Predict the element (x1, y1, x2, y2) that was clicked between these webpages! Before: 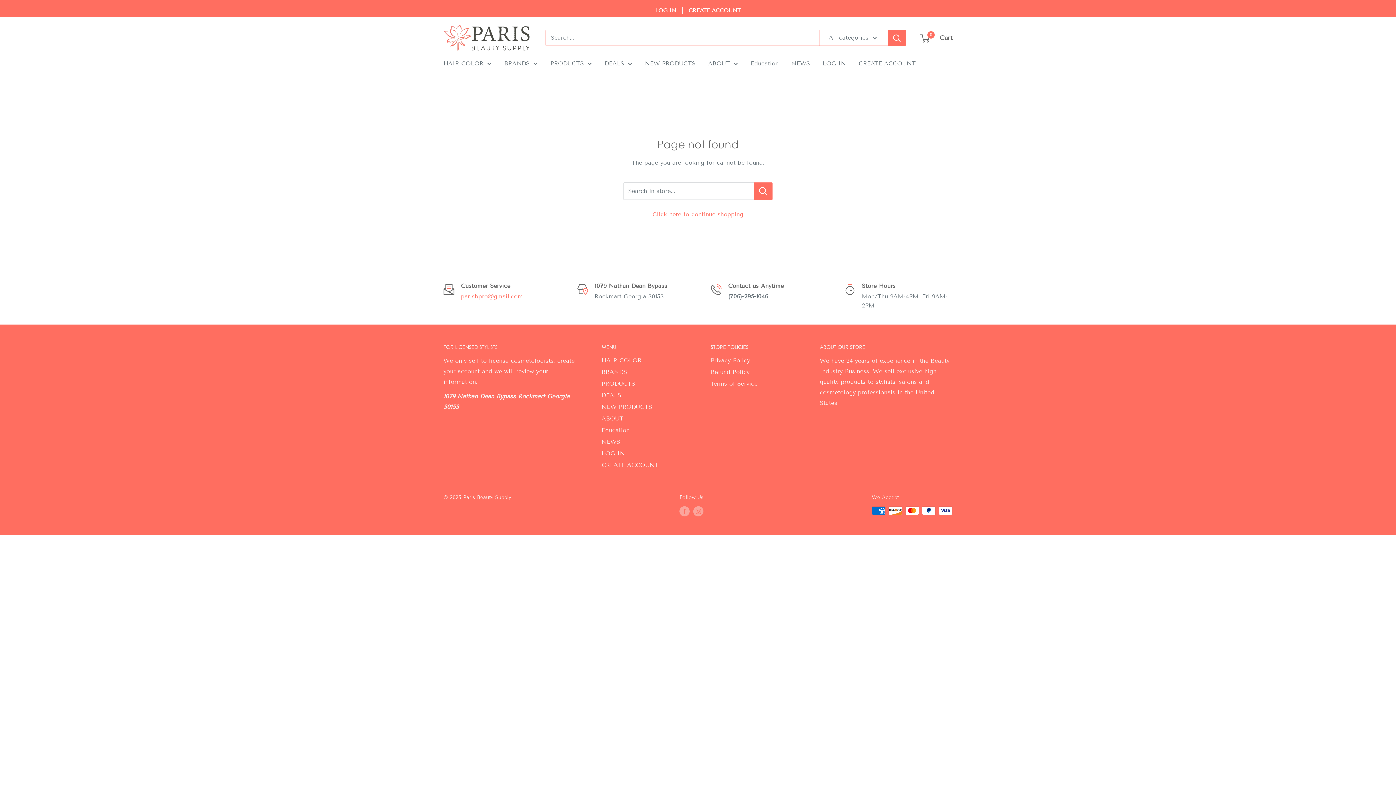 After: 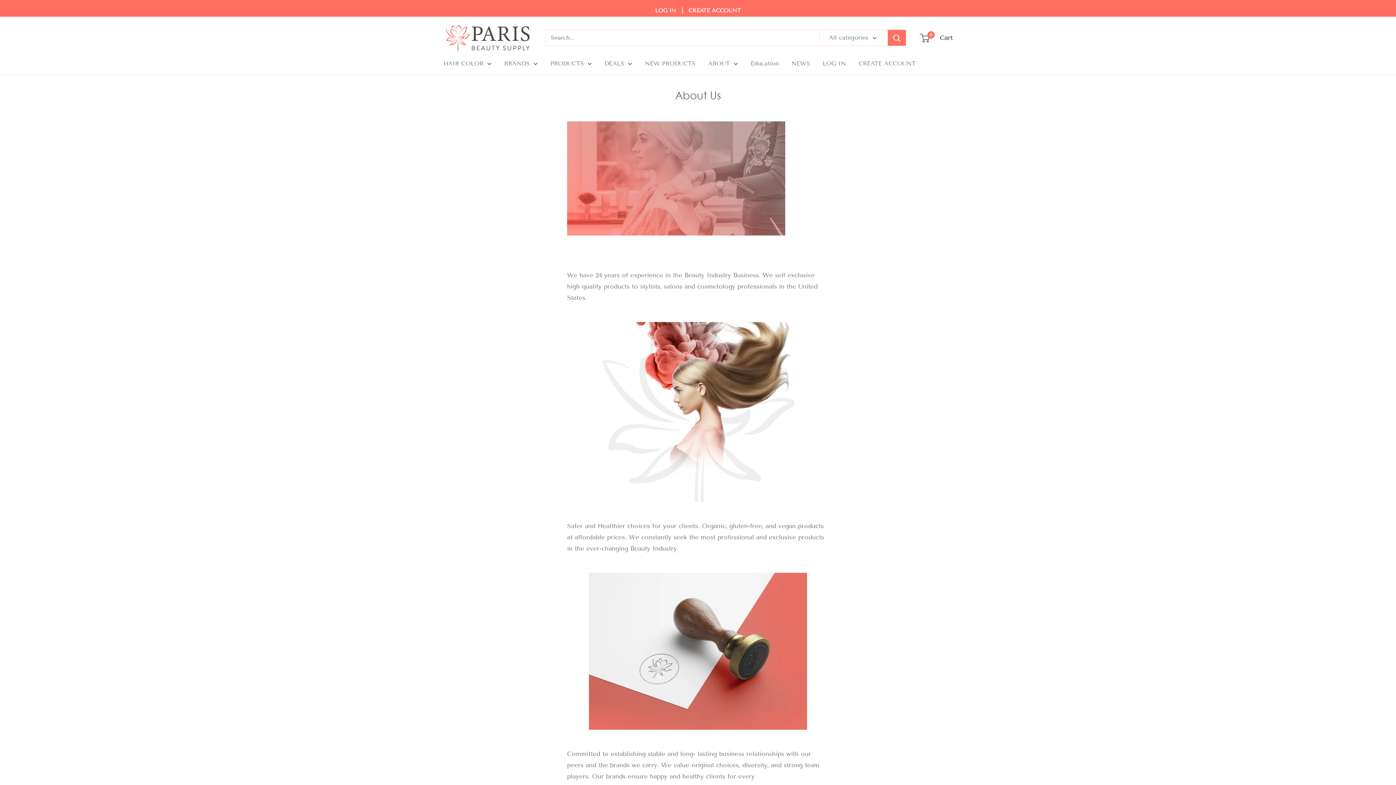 Action: bbox: (708, 58, 738, 68) label: ABOUT